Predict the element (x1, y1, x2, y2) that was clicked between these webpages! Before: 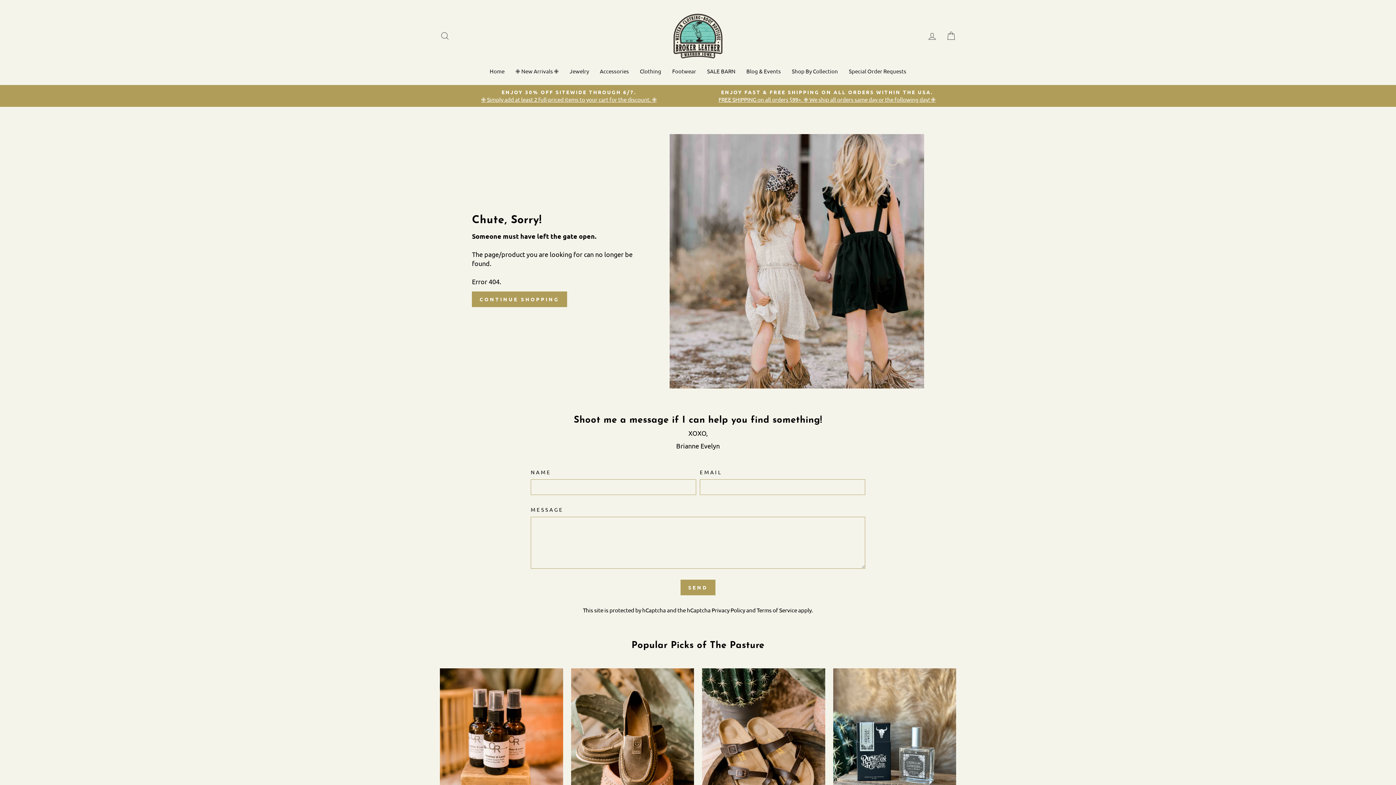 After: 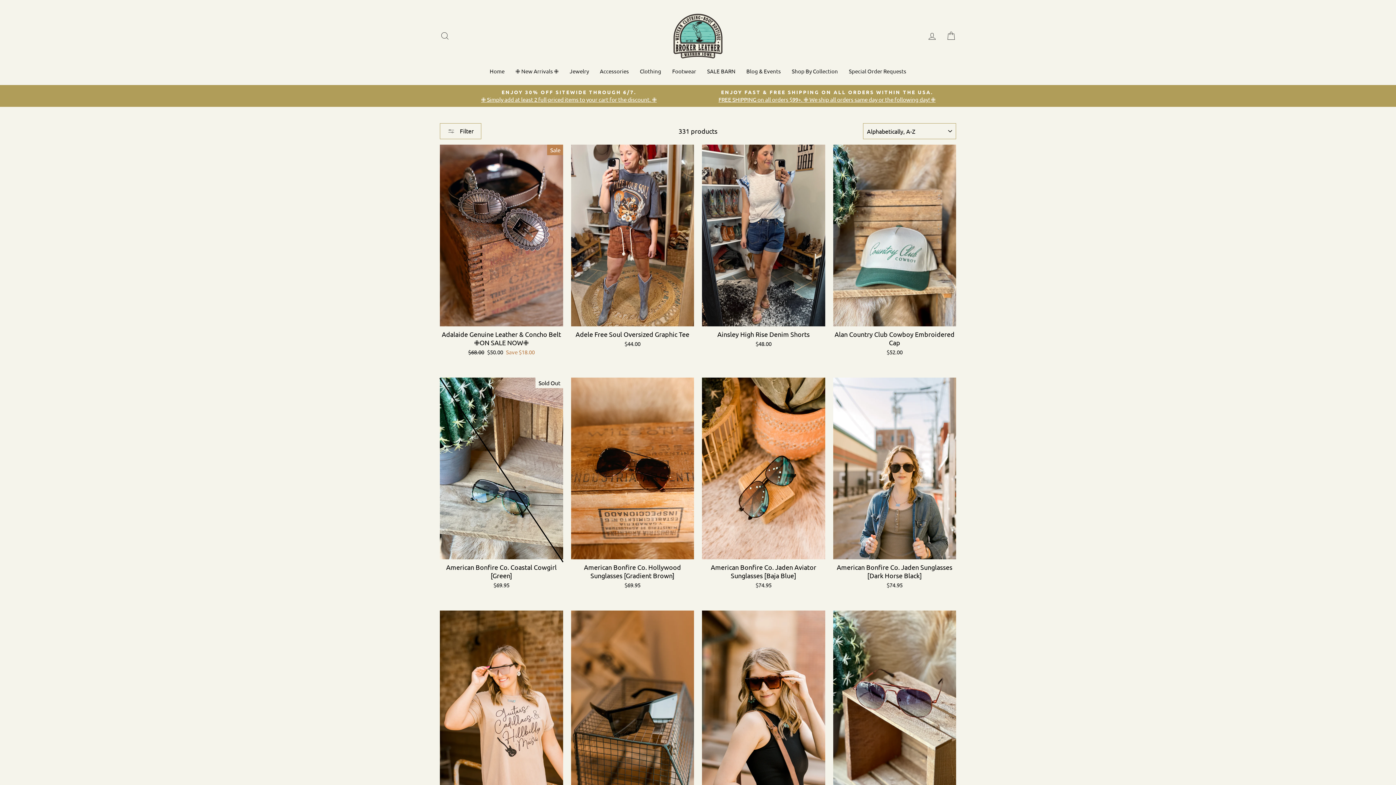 Action: bbox: (669, 134, 924, 388)